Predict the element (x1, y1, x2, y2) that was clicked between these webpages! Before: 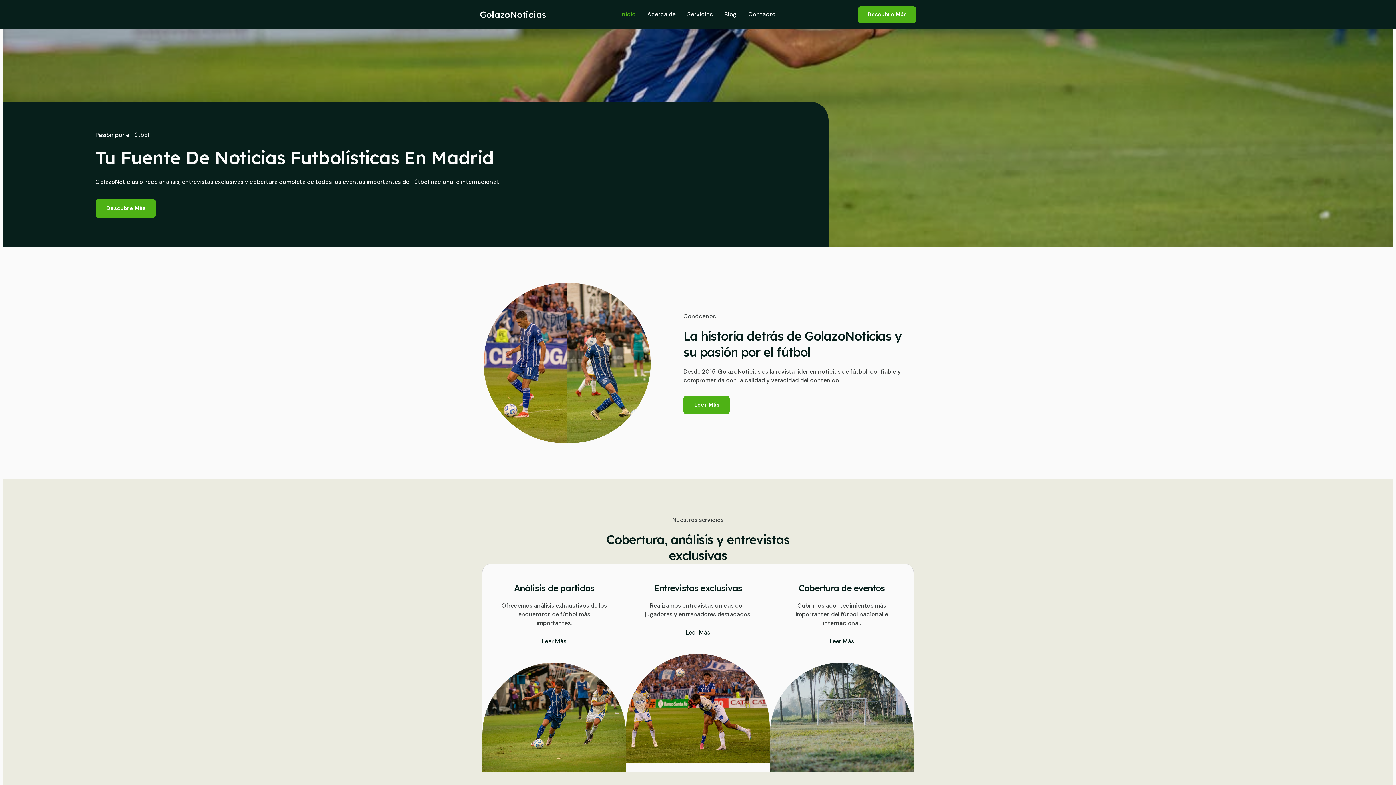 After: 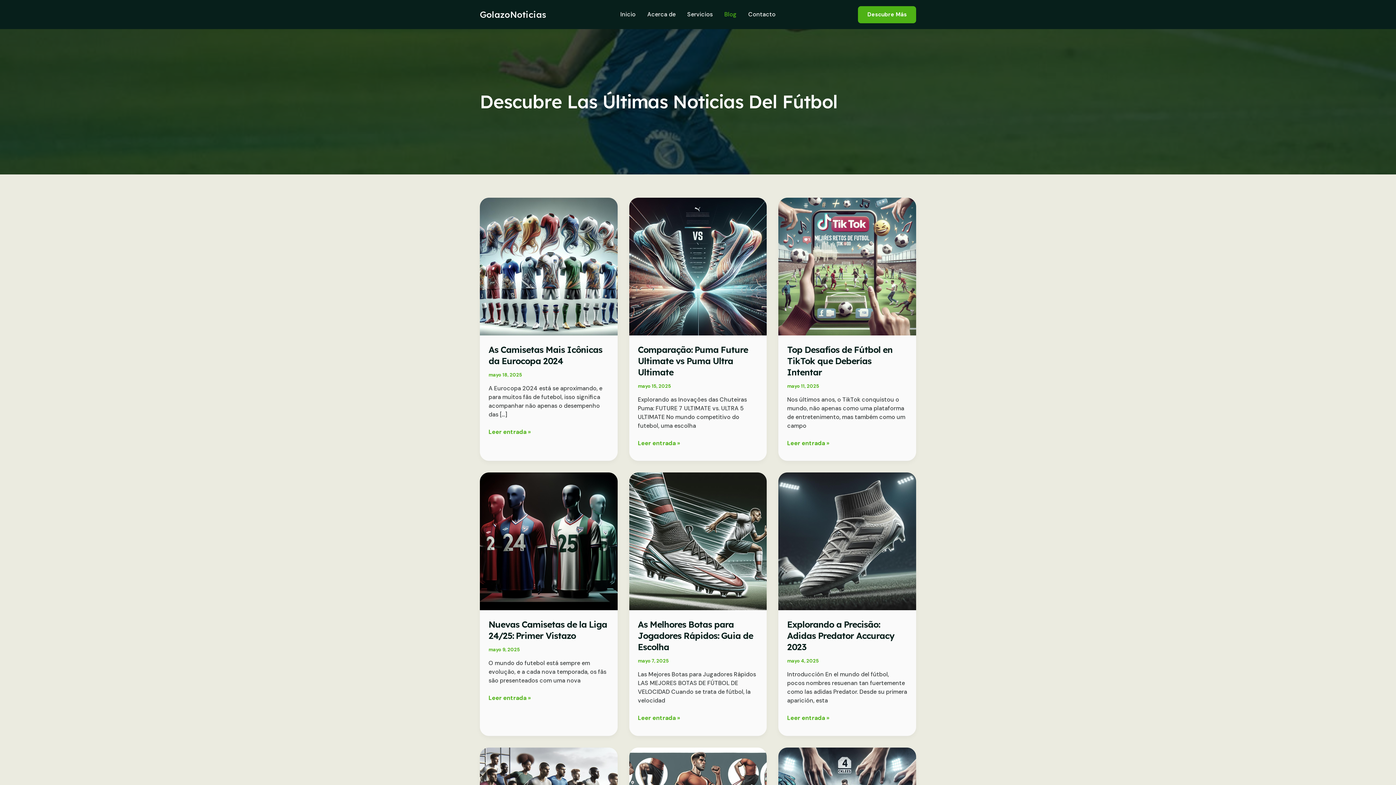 Action: label: Blog bbox: (718, 0, 742, 29)